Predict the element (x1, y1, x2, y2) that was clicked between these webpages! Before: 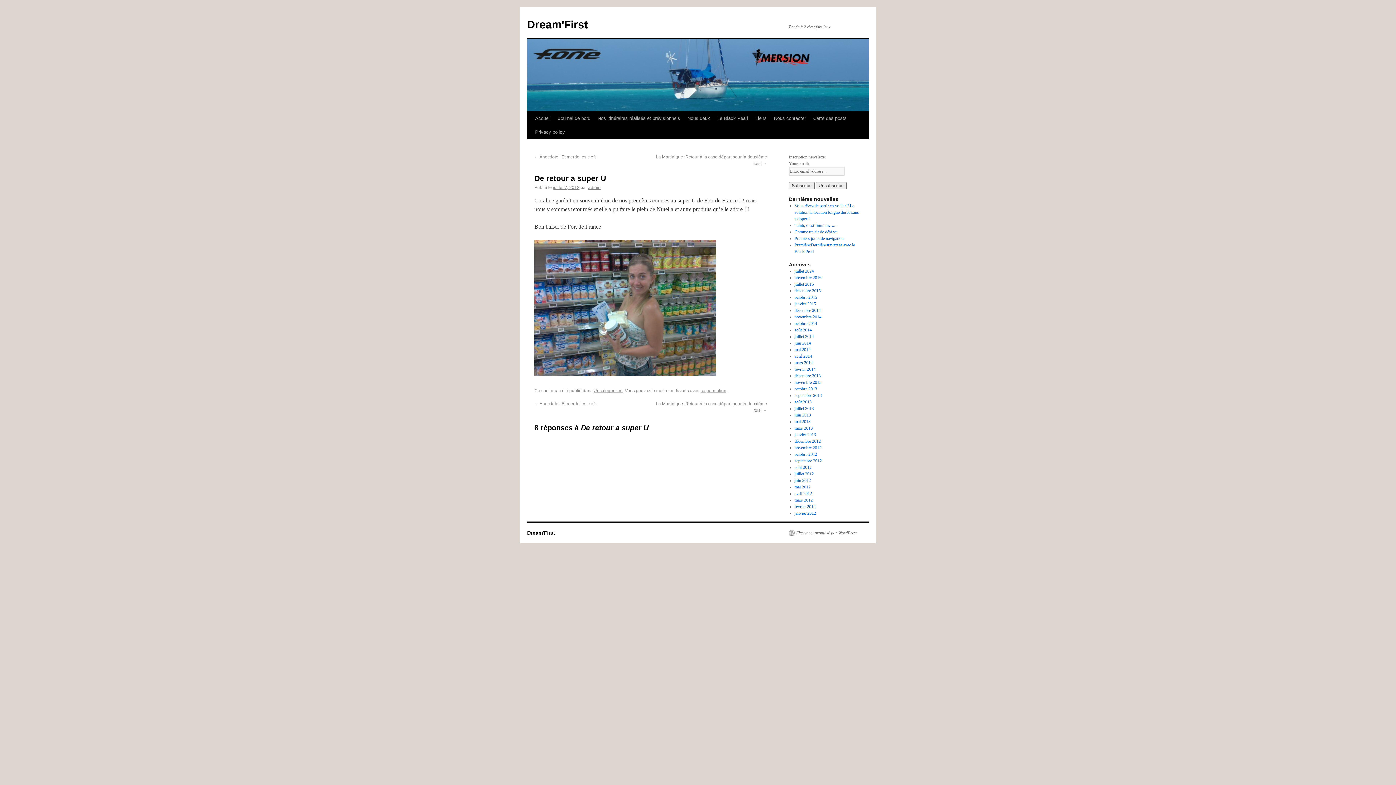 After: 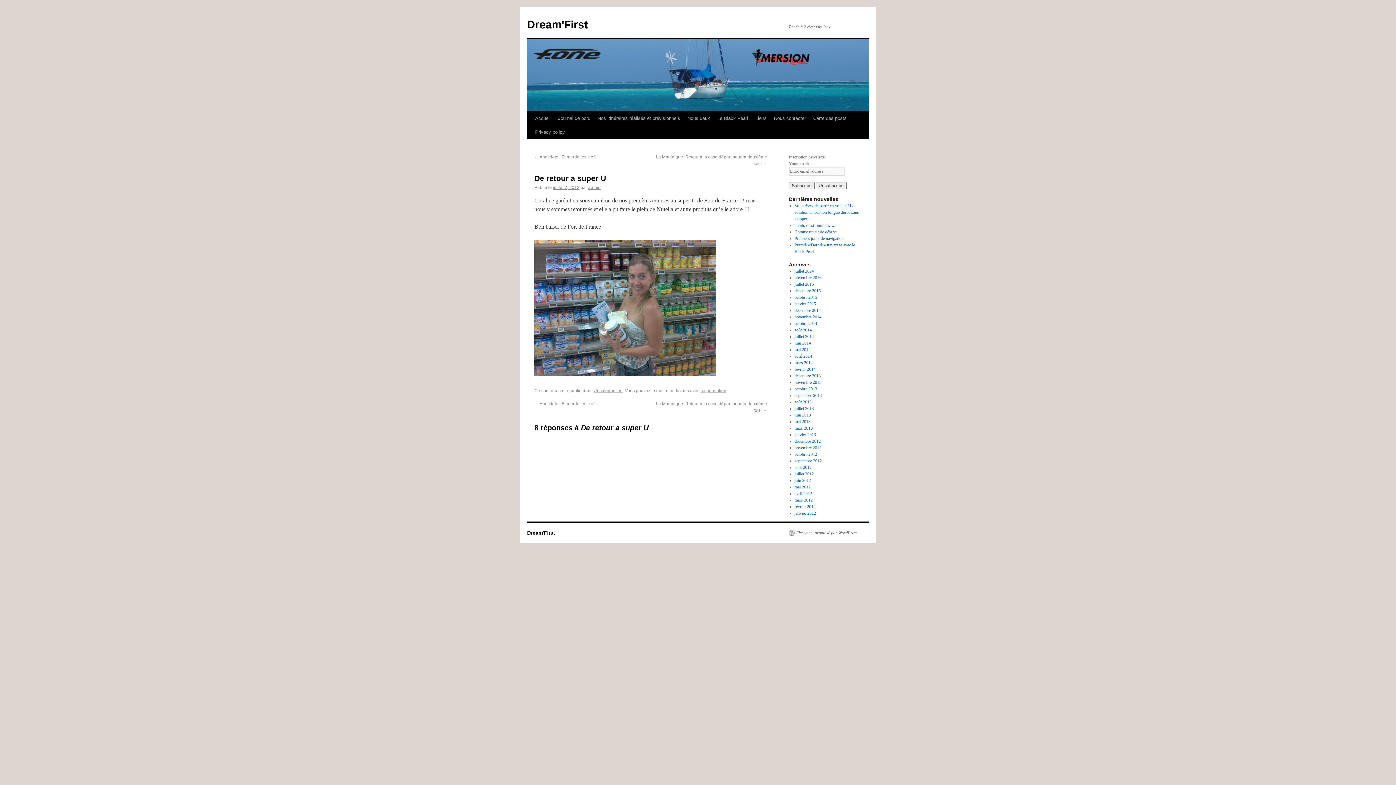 Action: bbox: (700, 388, 726, 393) label: ce permalien